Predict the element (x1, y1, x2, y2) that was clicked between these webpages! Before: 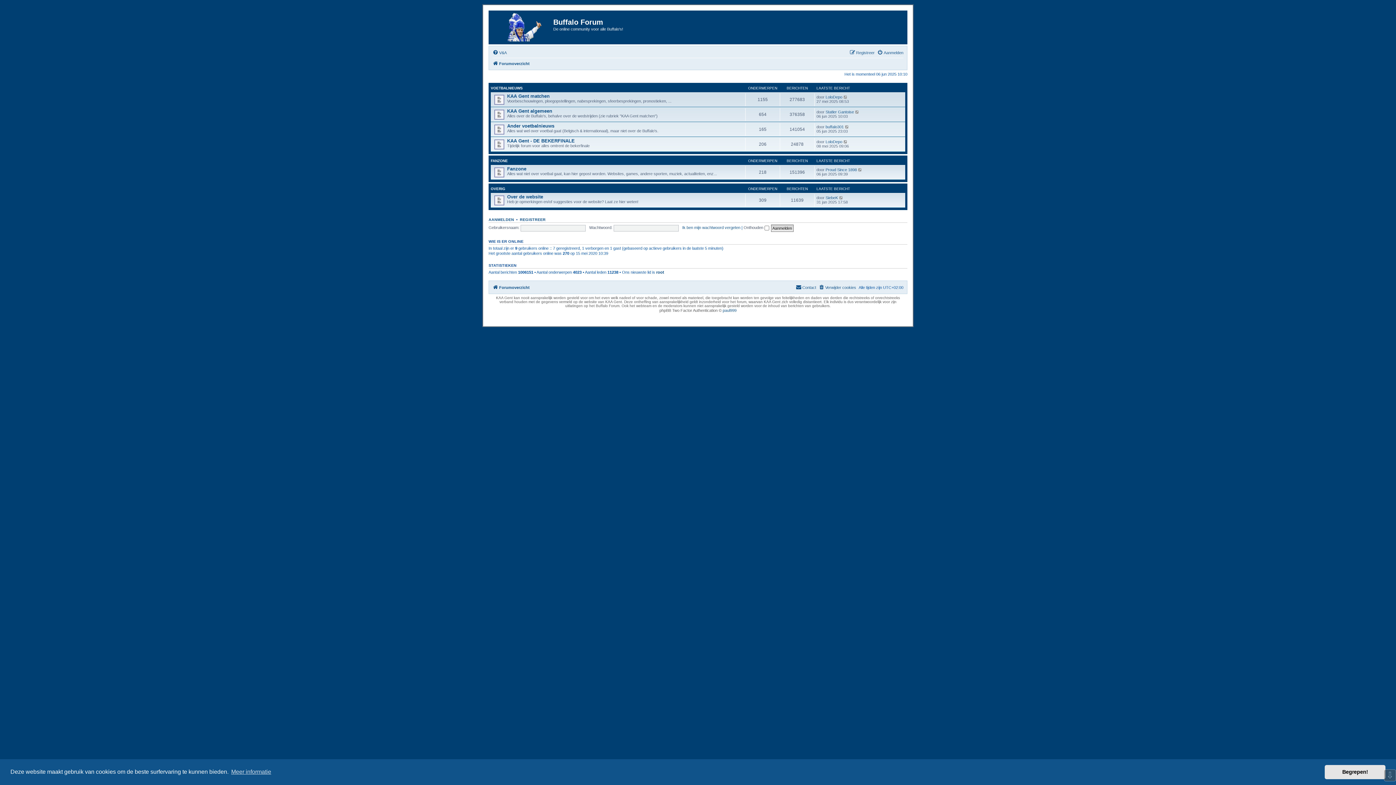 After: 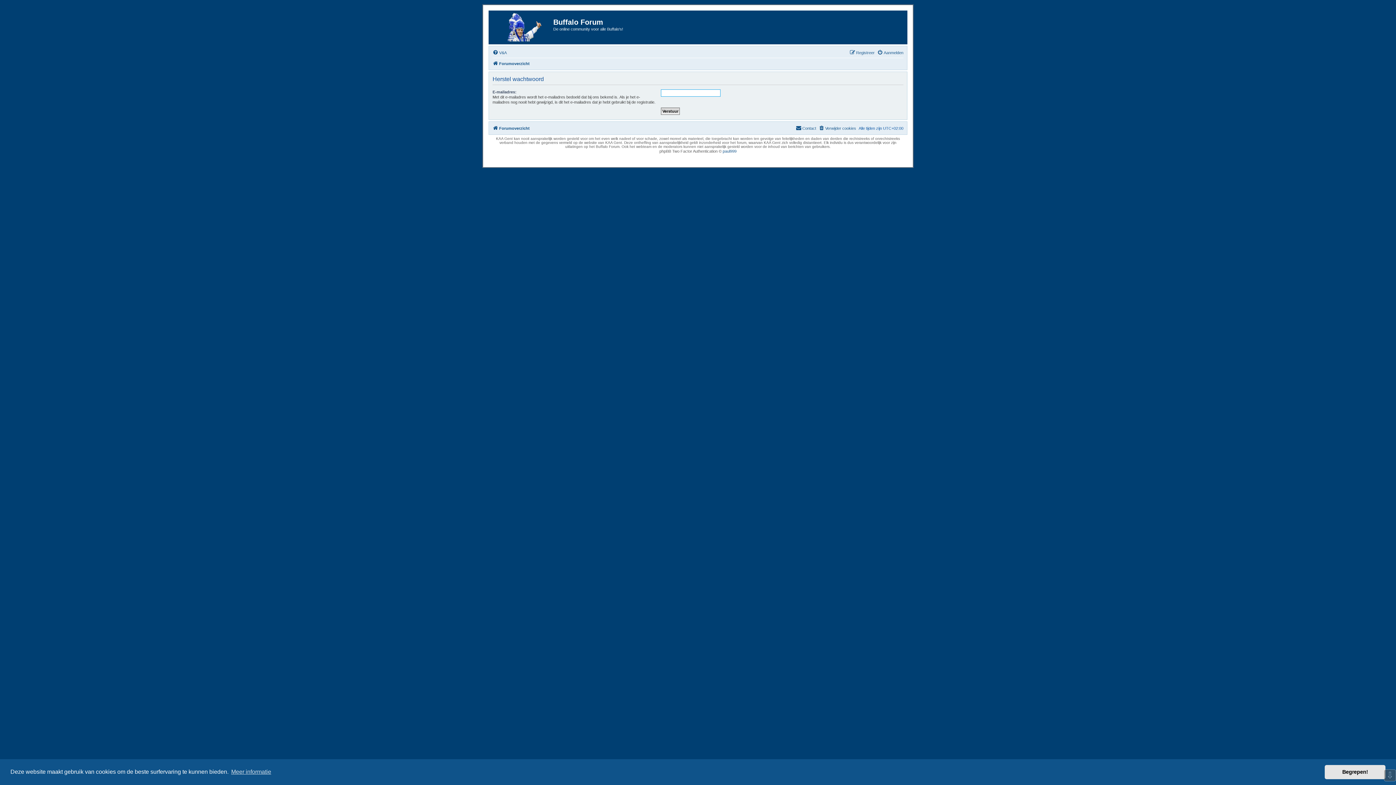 Action: label: Ik ben mijn wachtwoord vergeten bbox: (682, 225, 740, 229)